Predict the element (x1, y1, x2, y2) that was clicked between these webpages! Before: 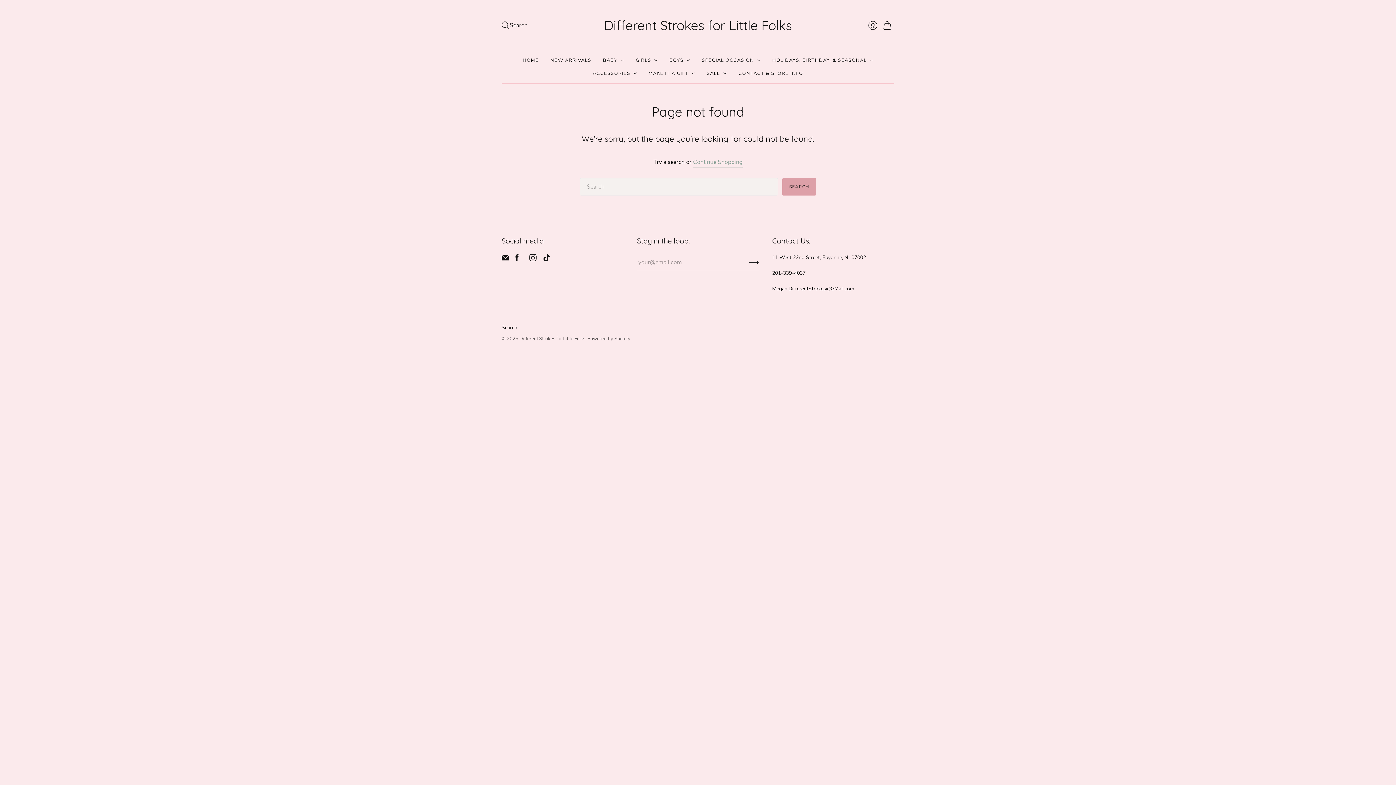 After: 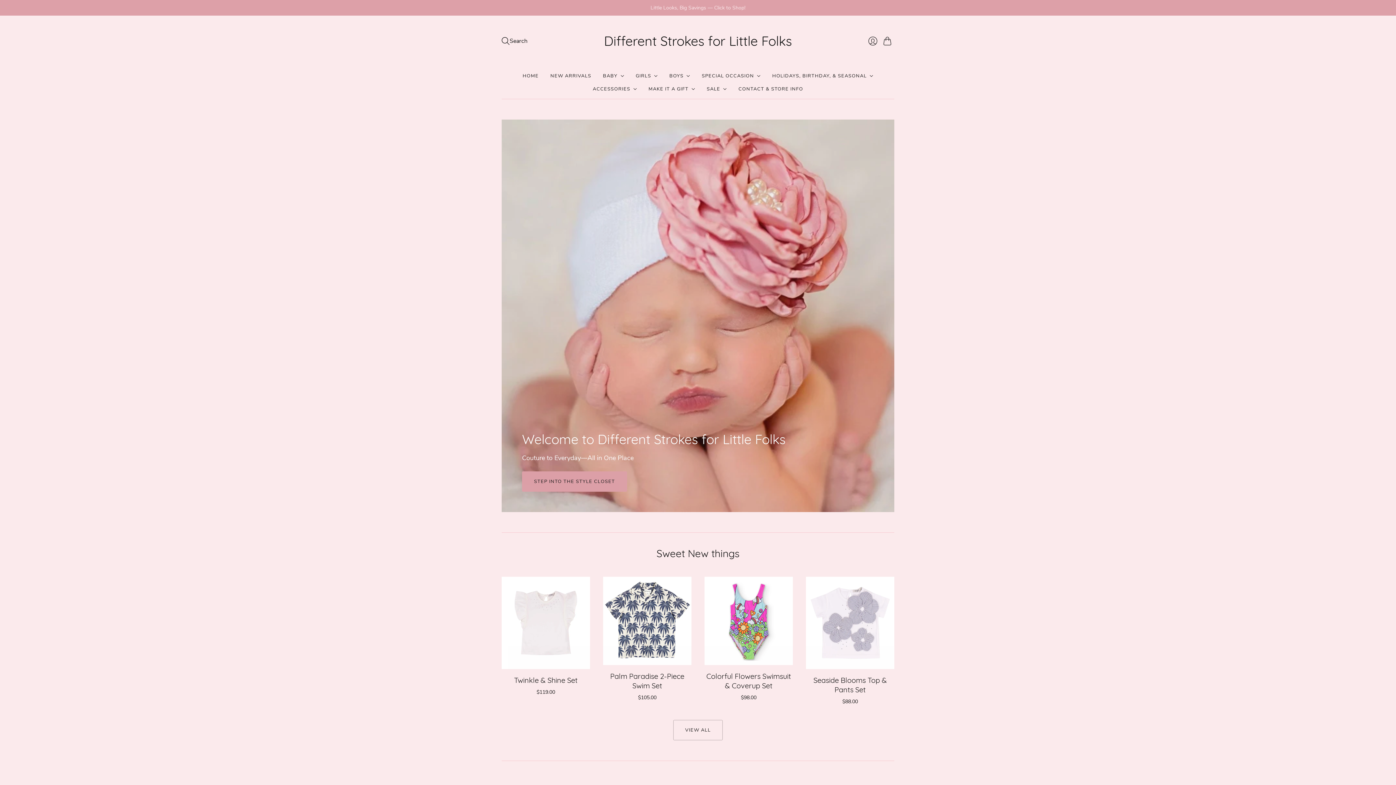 Action: bbox: (519, 335, 585, 342) label: Different Strokes for Little Folks